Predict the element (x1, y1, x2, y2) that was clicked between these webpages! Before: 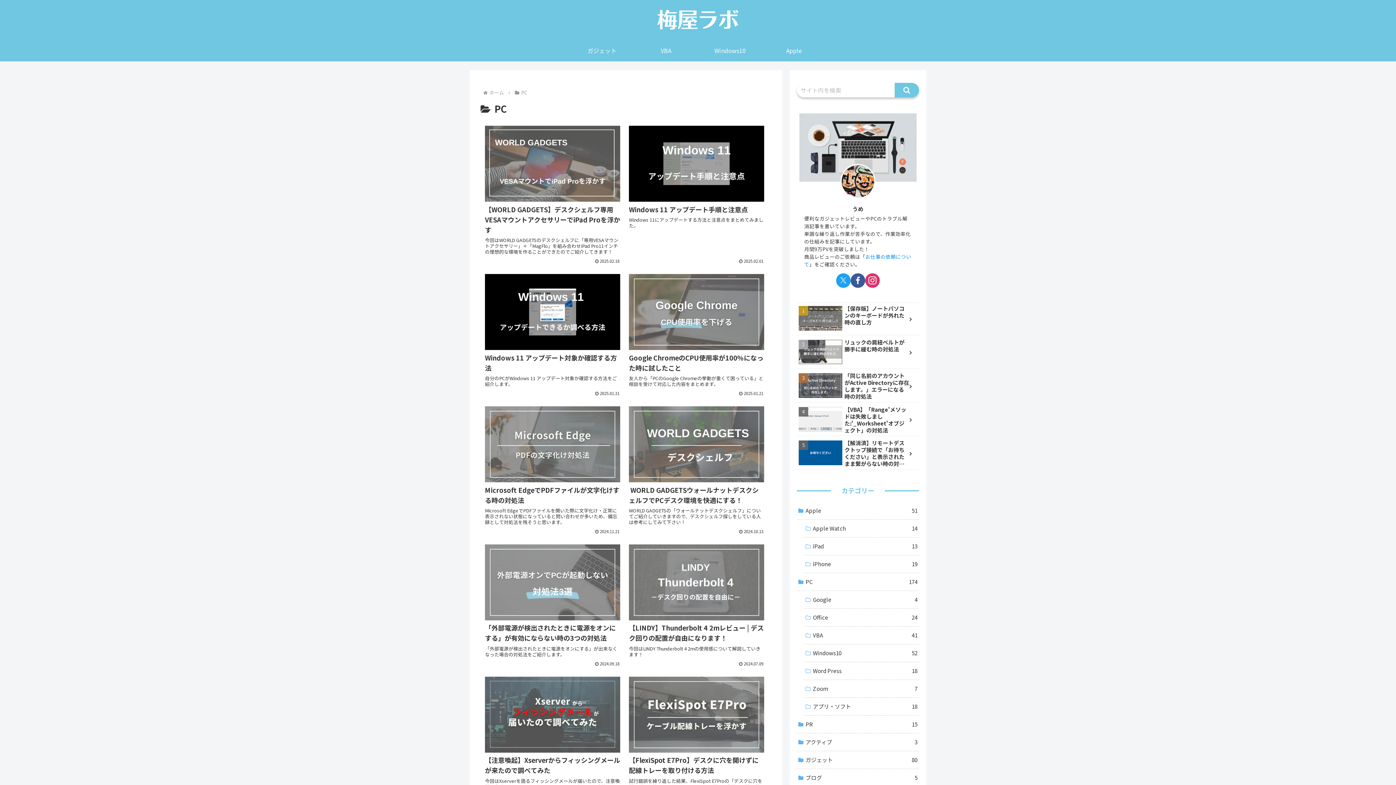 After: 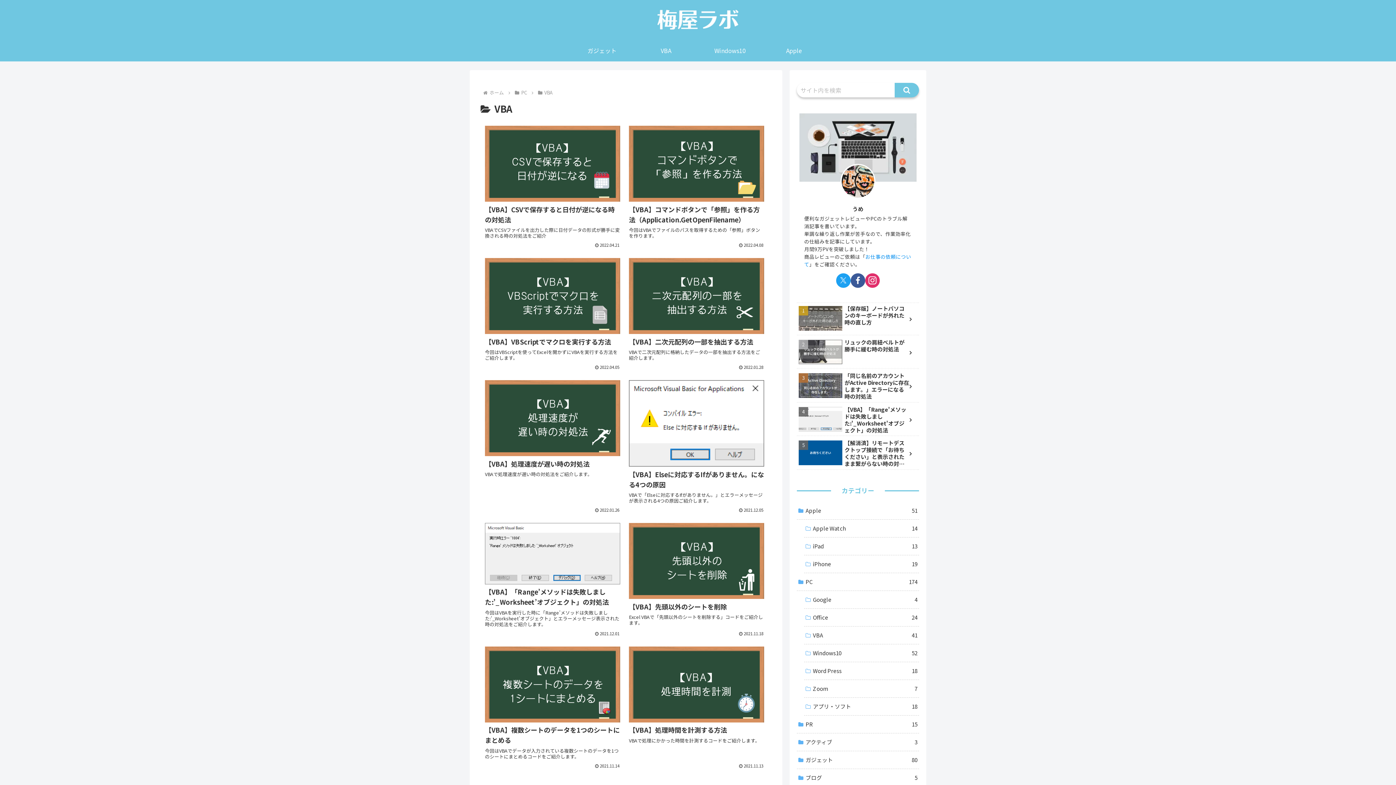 Action: bbox: (804, 626, 919, 644) label: VBA
41